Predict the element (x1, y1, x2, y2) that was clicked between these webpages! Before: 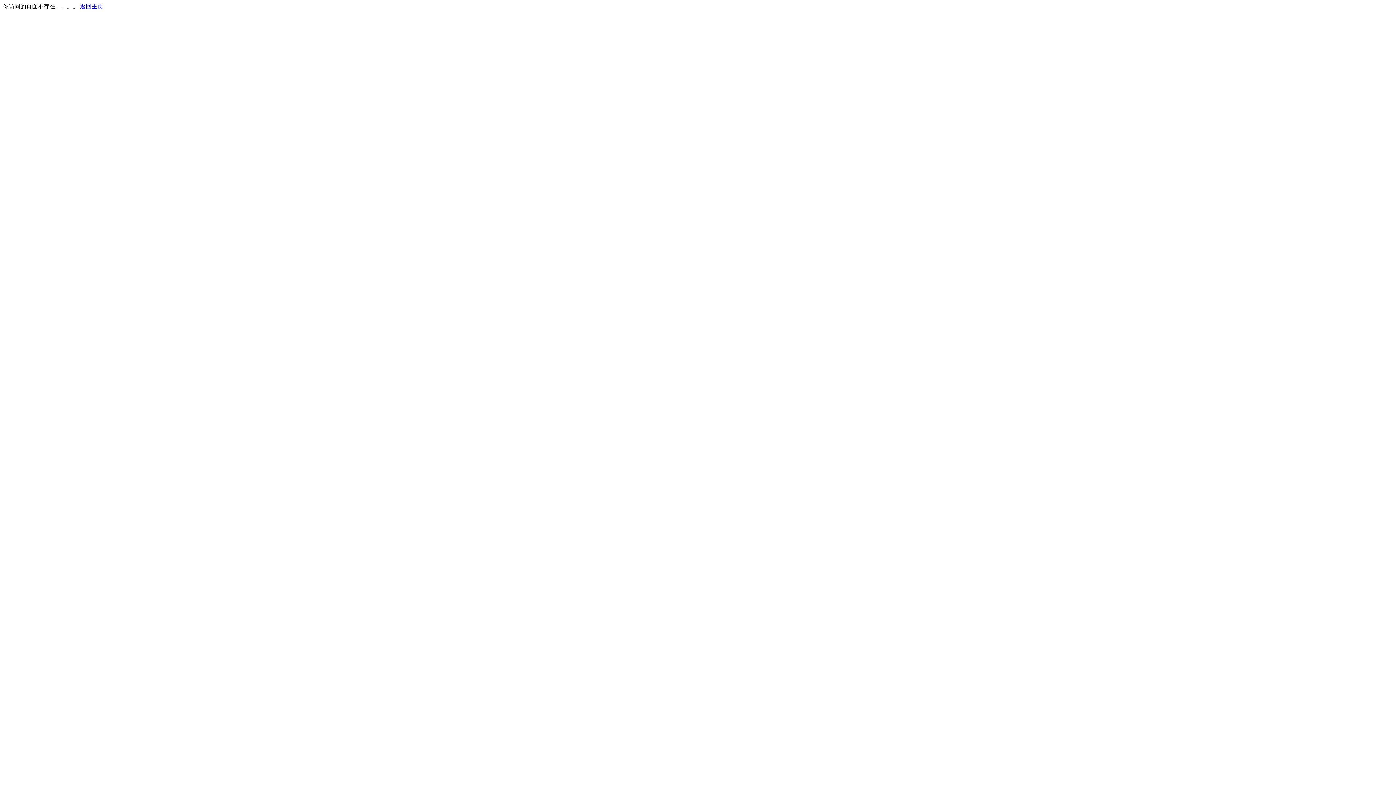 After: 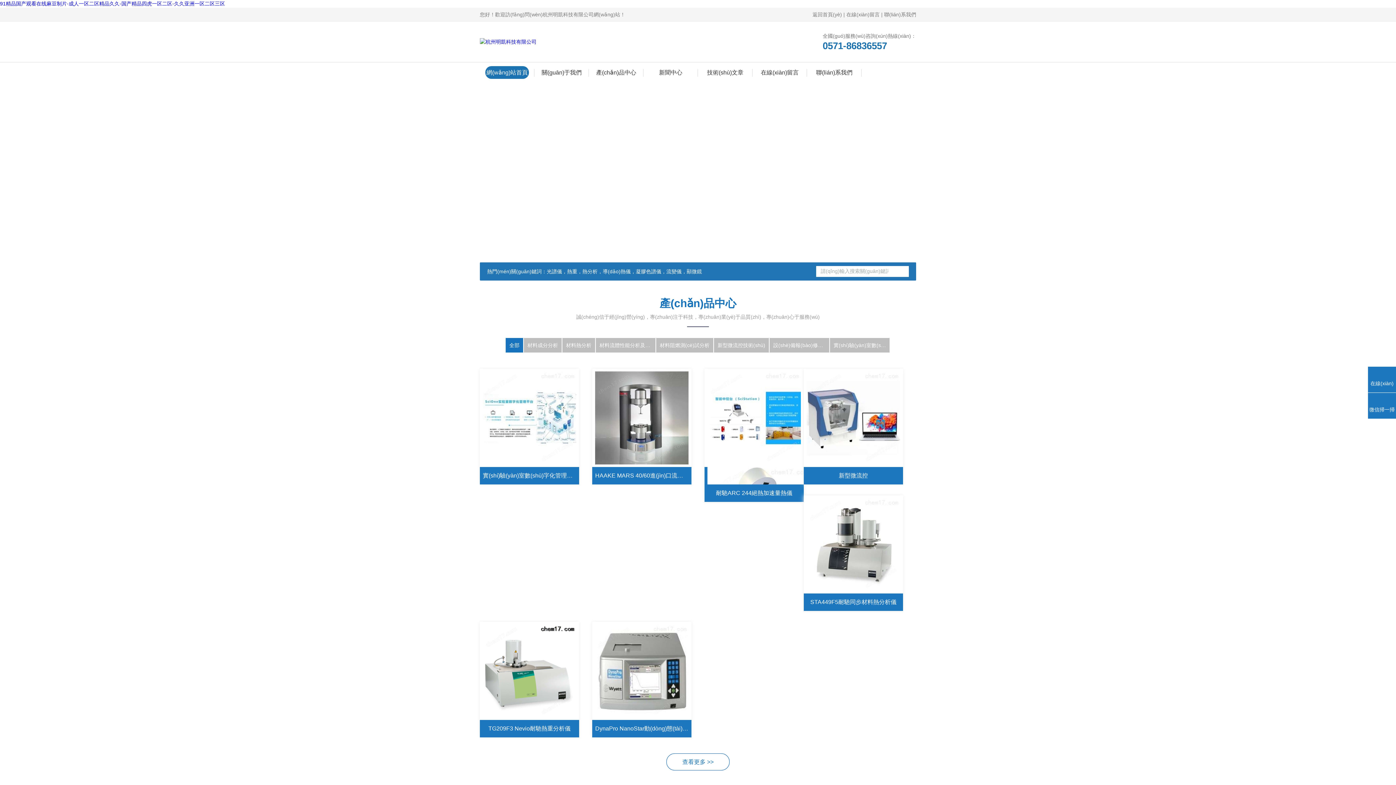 Action: label: 返回主页 bbox: (80, 3, 103, 9)